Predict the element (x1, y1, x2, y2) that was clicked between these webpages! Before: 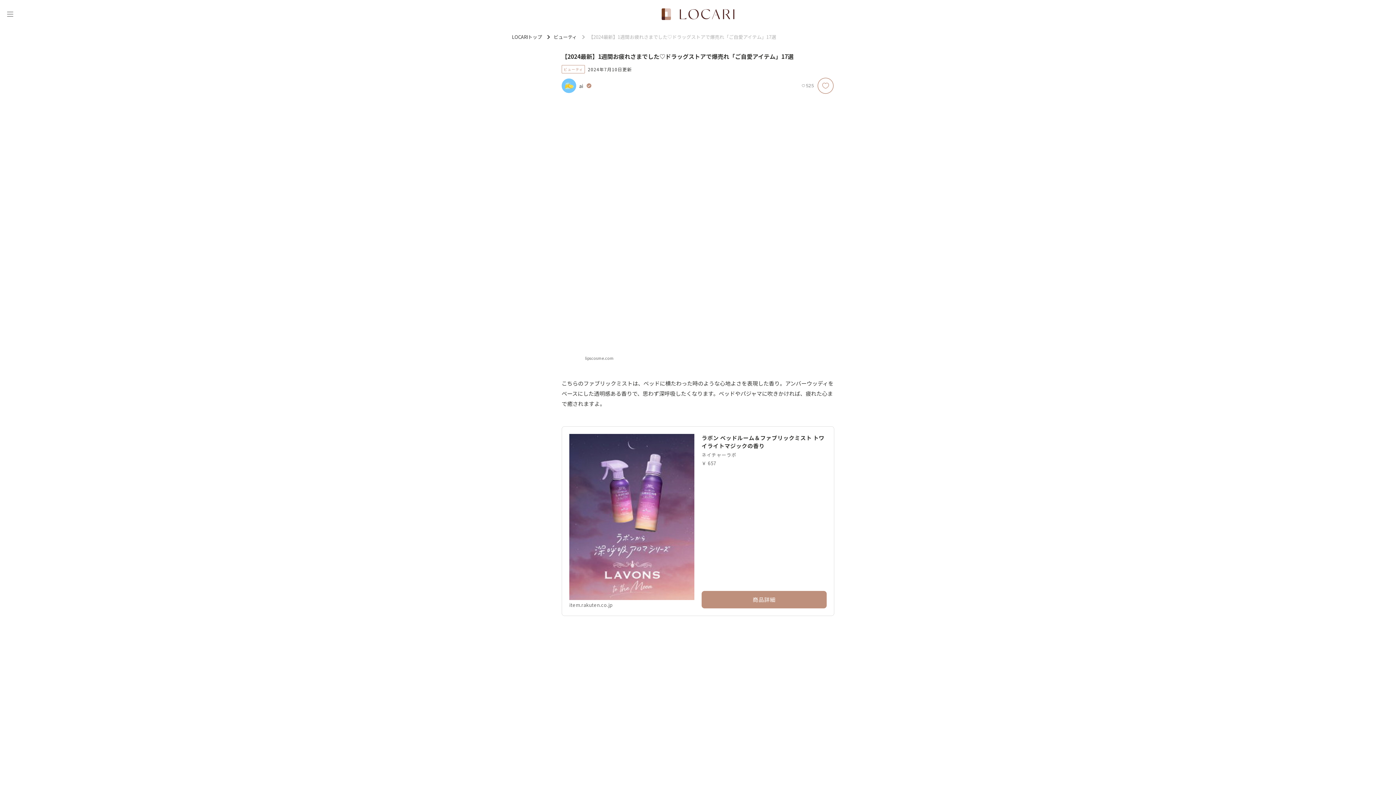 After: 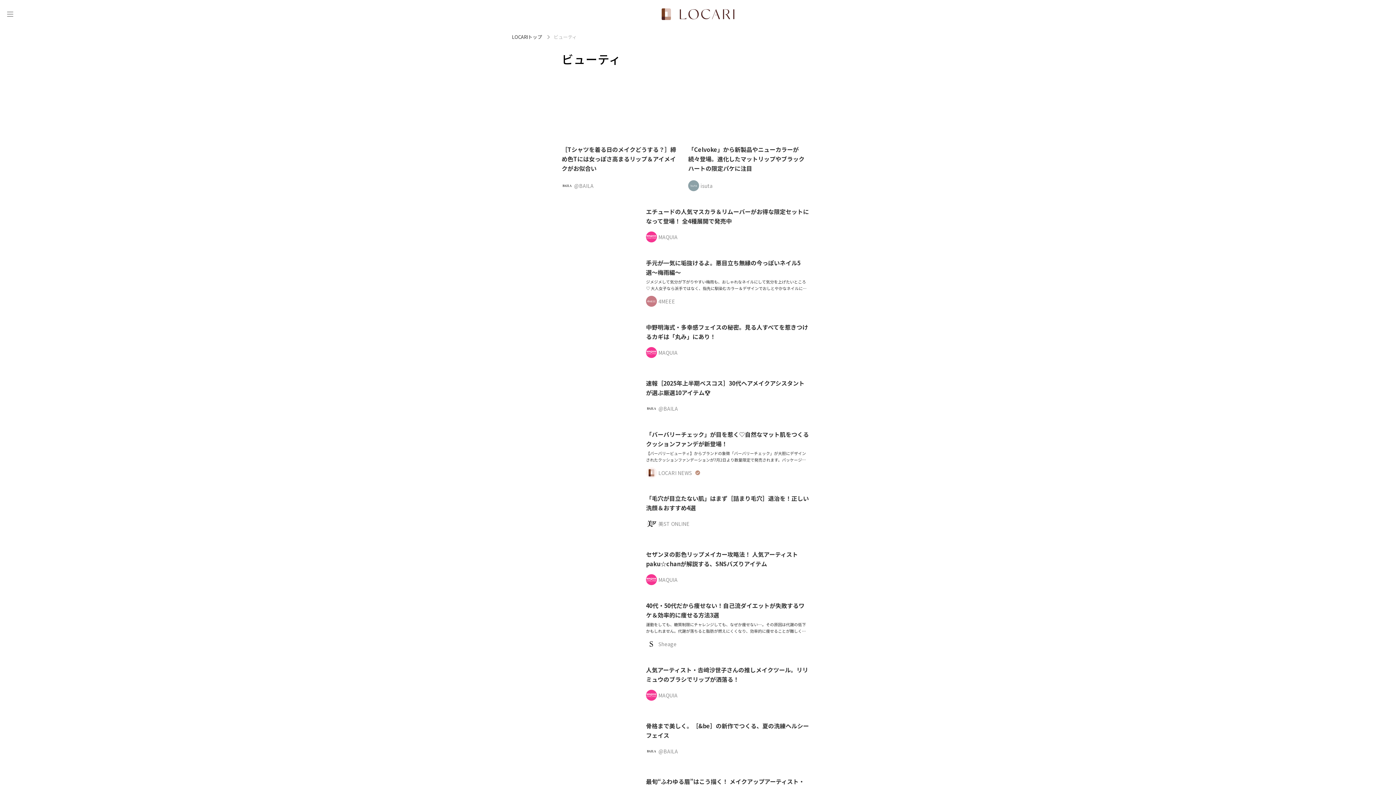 Action: bbox: (553, 34, 577, 39) label: ビューティ